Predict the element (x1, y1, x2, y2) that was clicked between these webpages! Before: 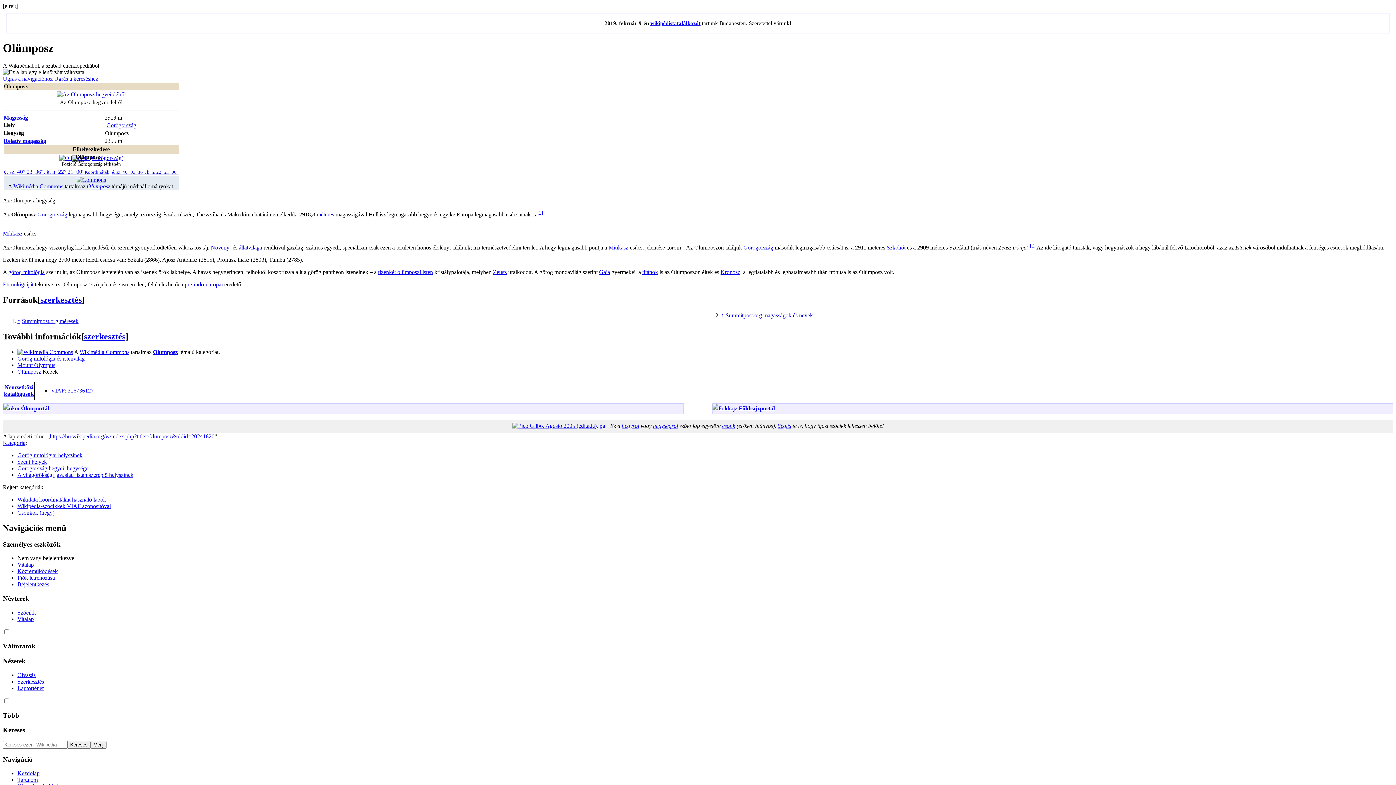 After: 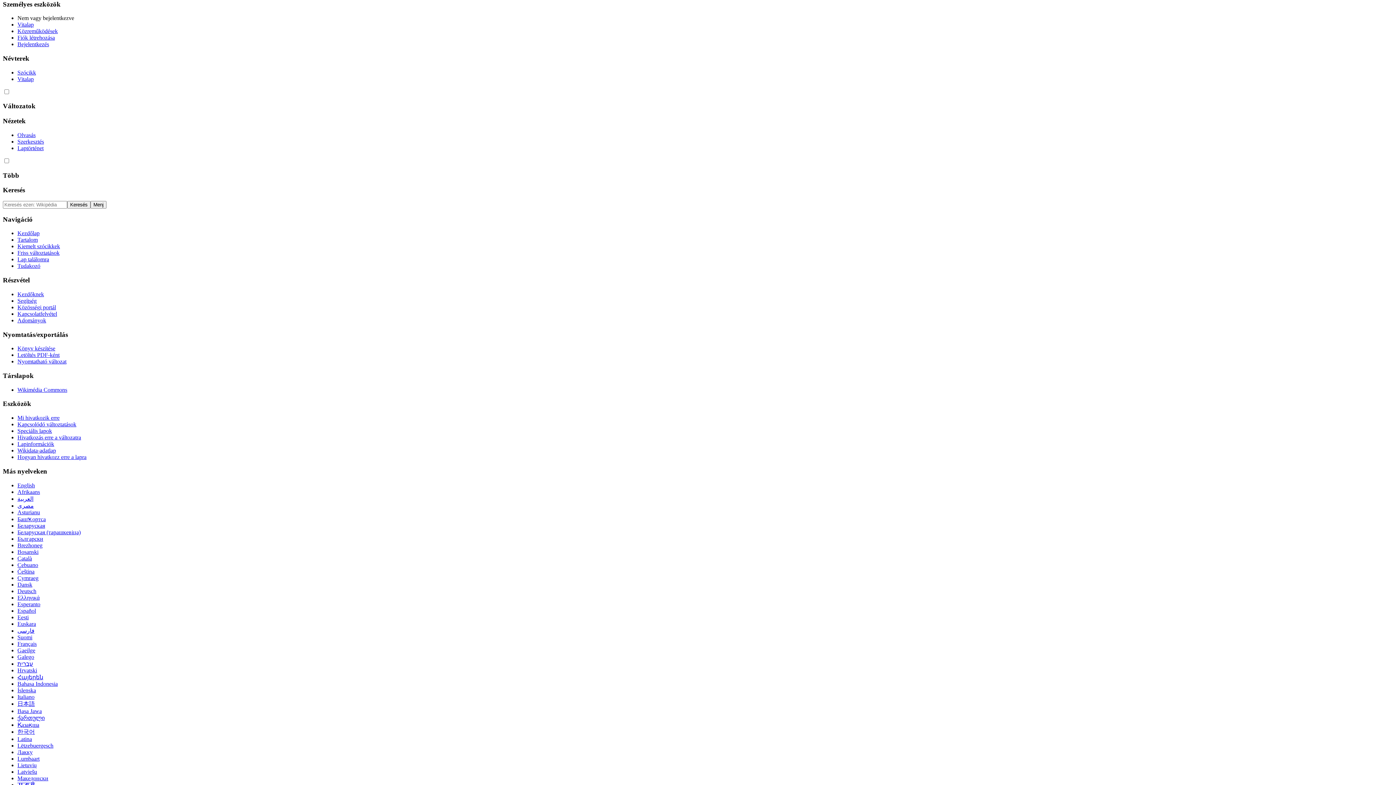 Action: label: Ugrás a navigációhoz bbox: (2, 75, 52, 81)